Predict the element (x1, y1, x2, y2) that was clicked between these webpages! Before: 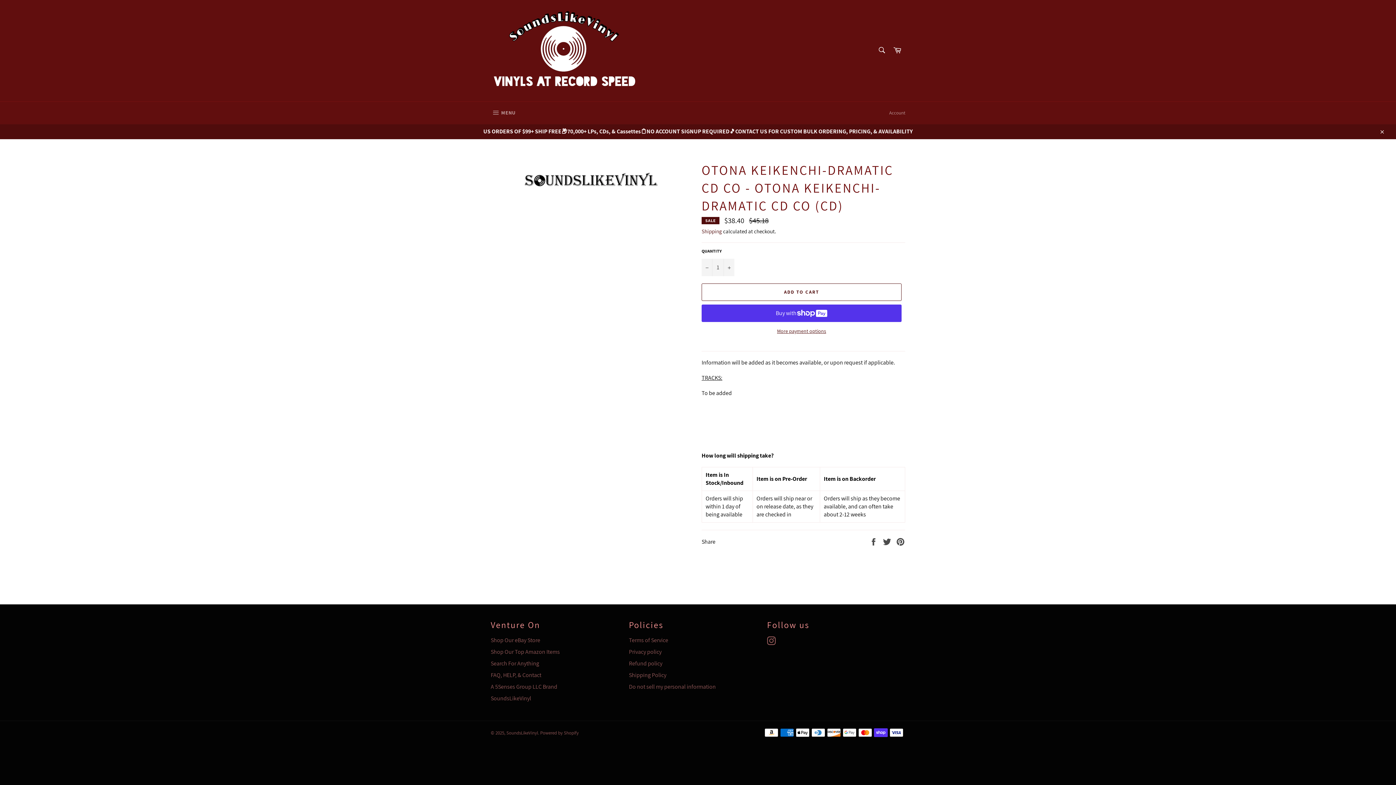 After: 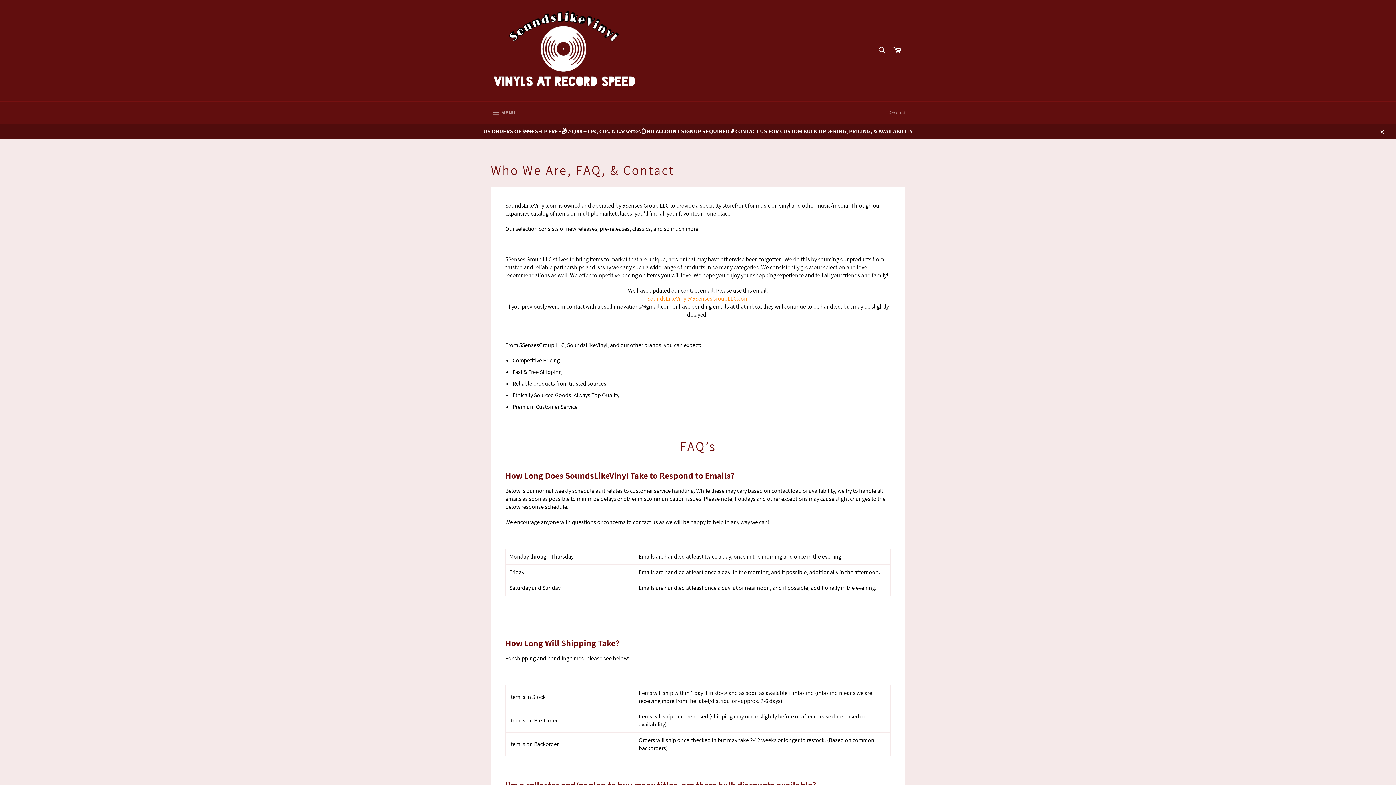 Action: bbox: (490, 694, 531, 702) label: SoundsLikeVinyl